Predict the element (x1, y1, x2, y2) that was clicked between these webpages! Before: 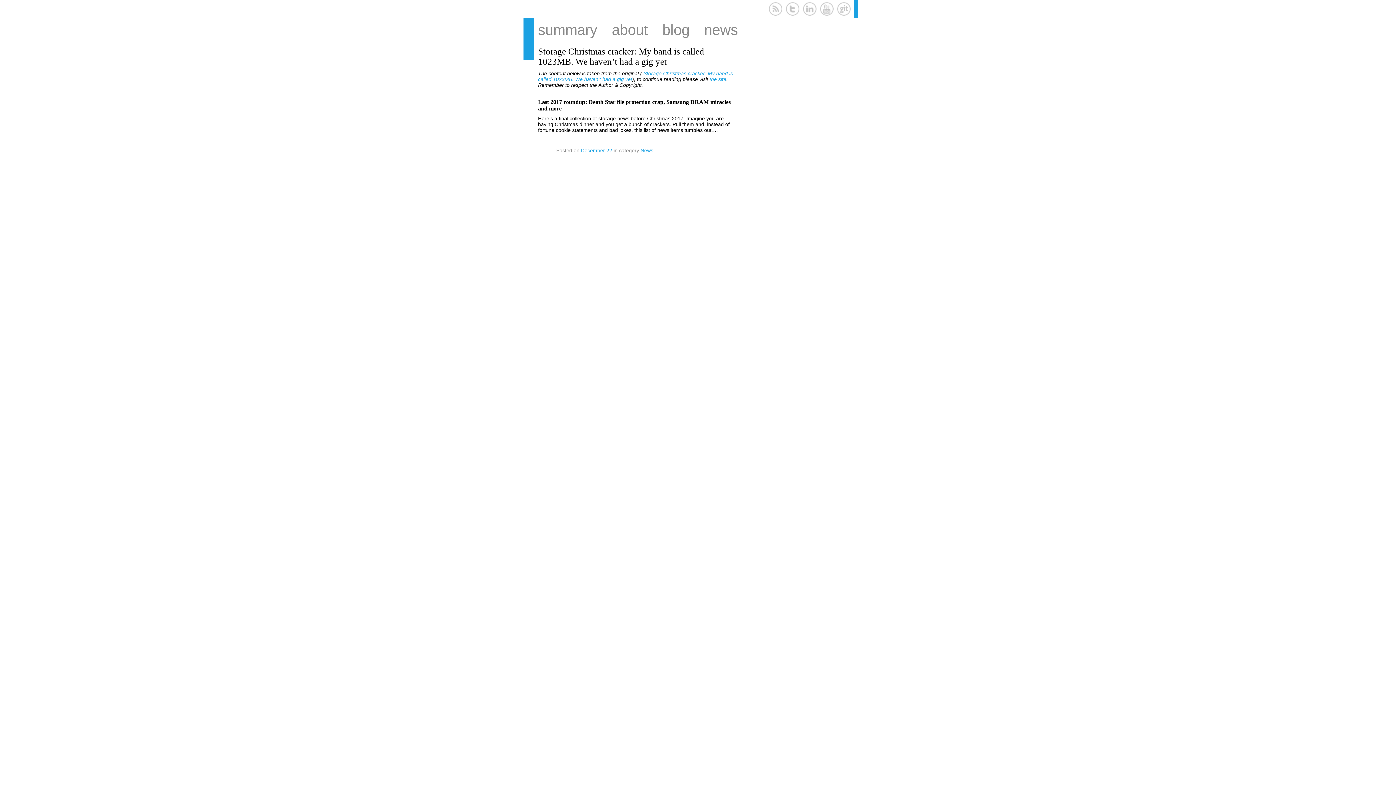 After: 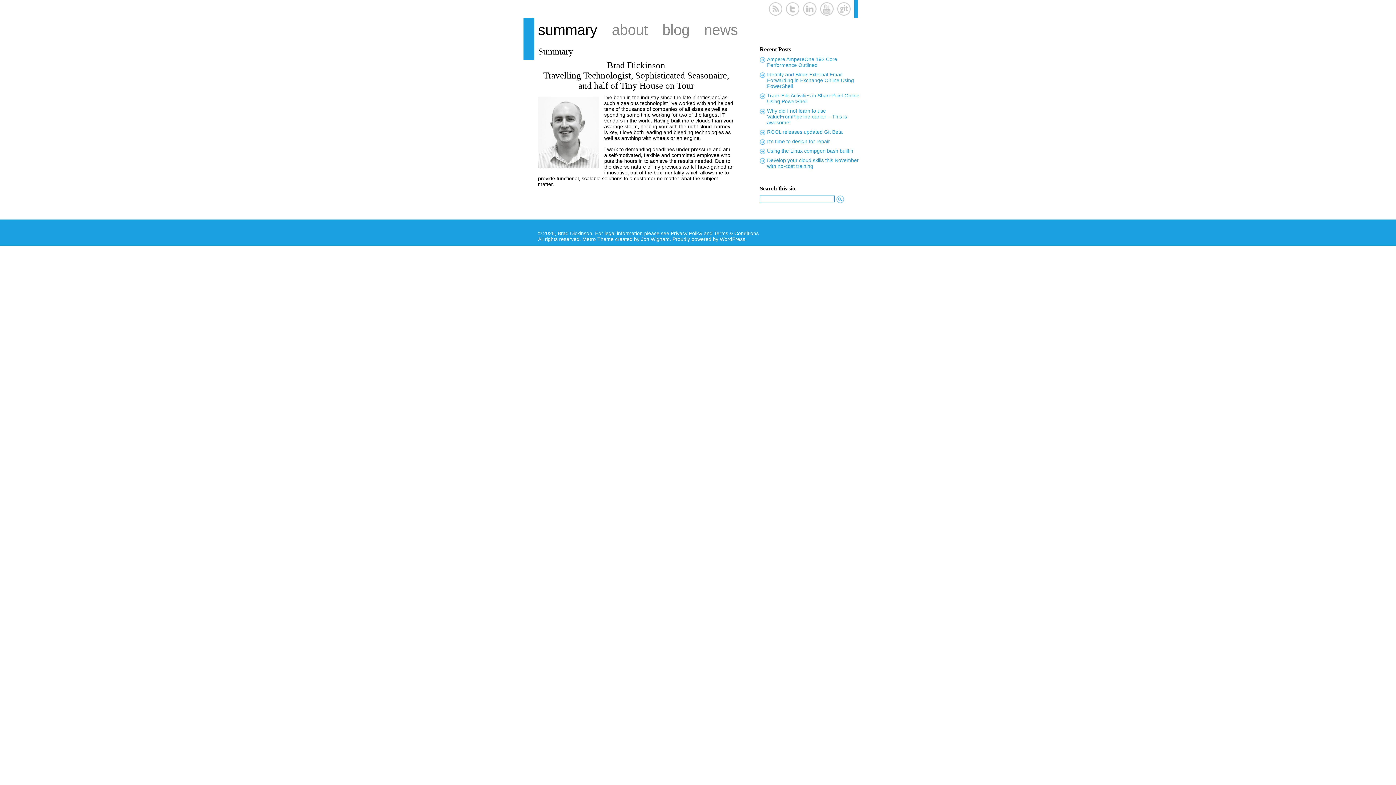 Action: label: summary bbox: (538, 21, 597, 37)